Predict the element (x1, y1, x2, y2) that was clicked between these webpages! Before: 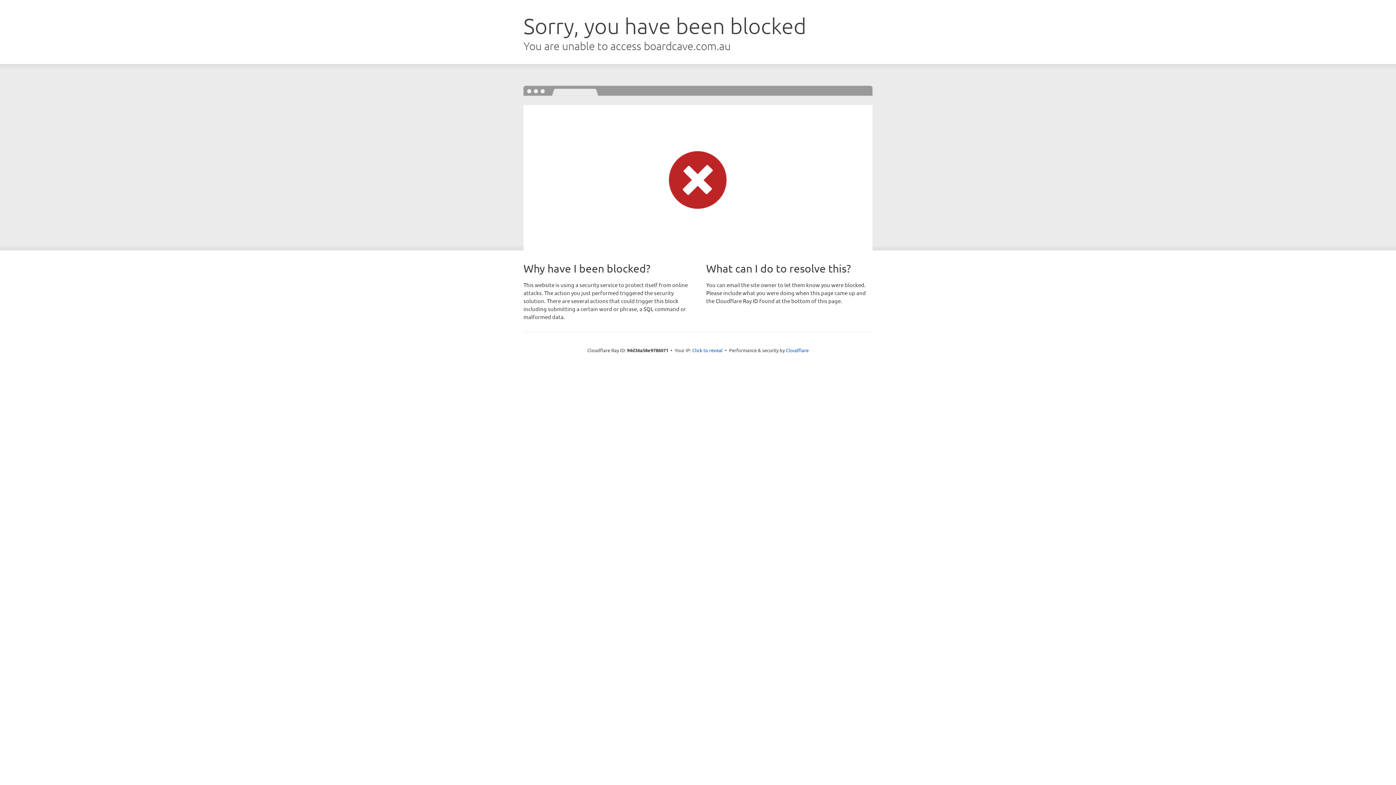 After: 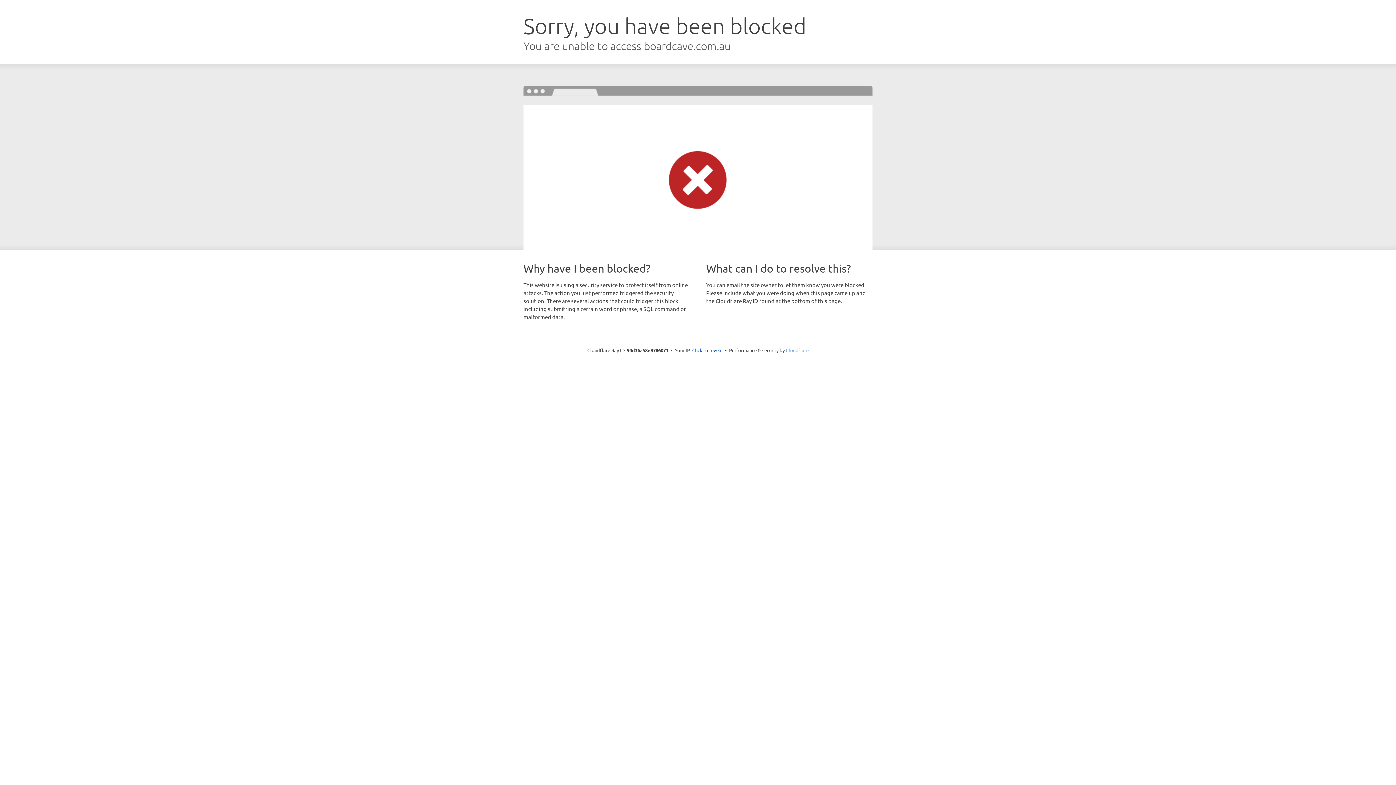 Action: bbox: (786, 347, 808, 353) label: Cloudflare